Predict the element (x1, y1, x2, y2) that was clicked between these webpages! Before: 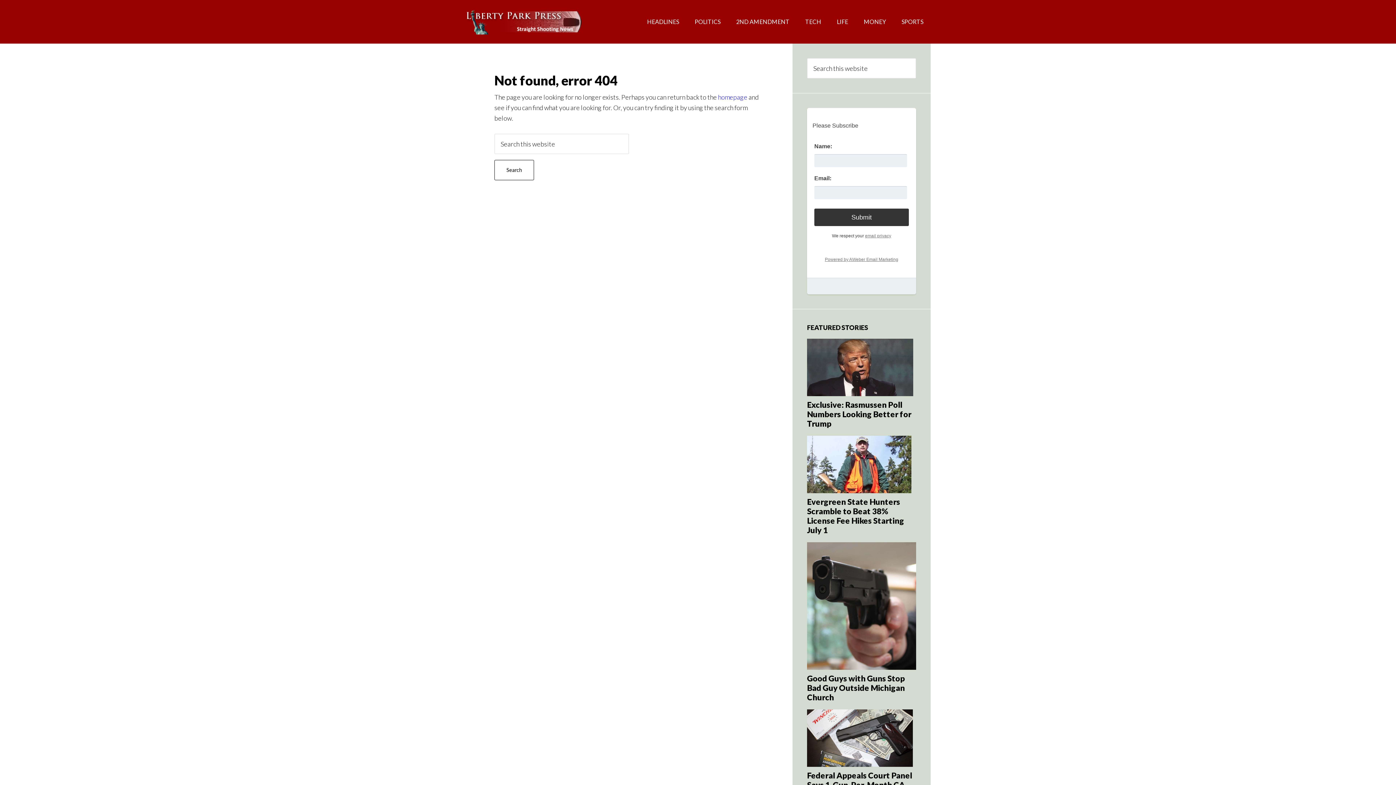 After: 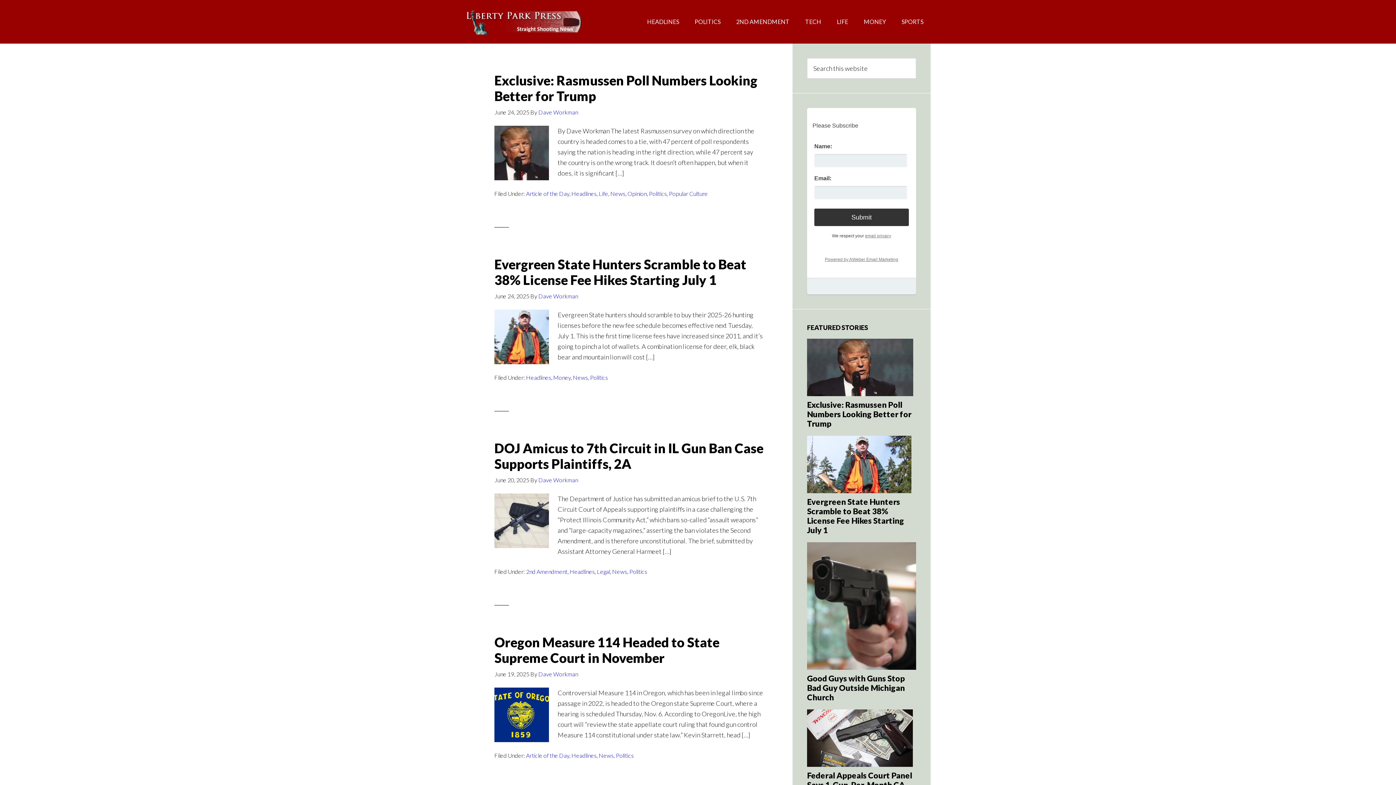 Action: bbox: (687, 0, 728, 43) label: POLITICS